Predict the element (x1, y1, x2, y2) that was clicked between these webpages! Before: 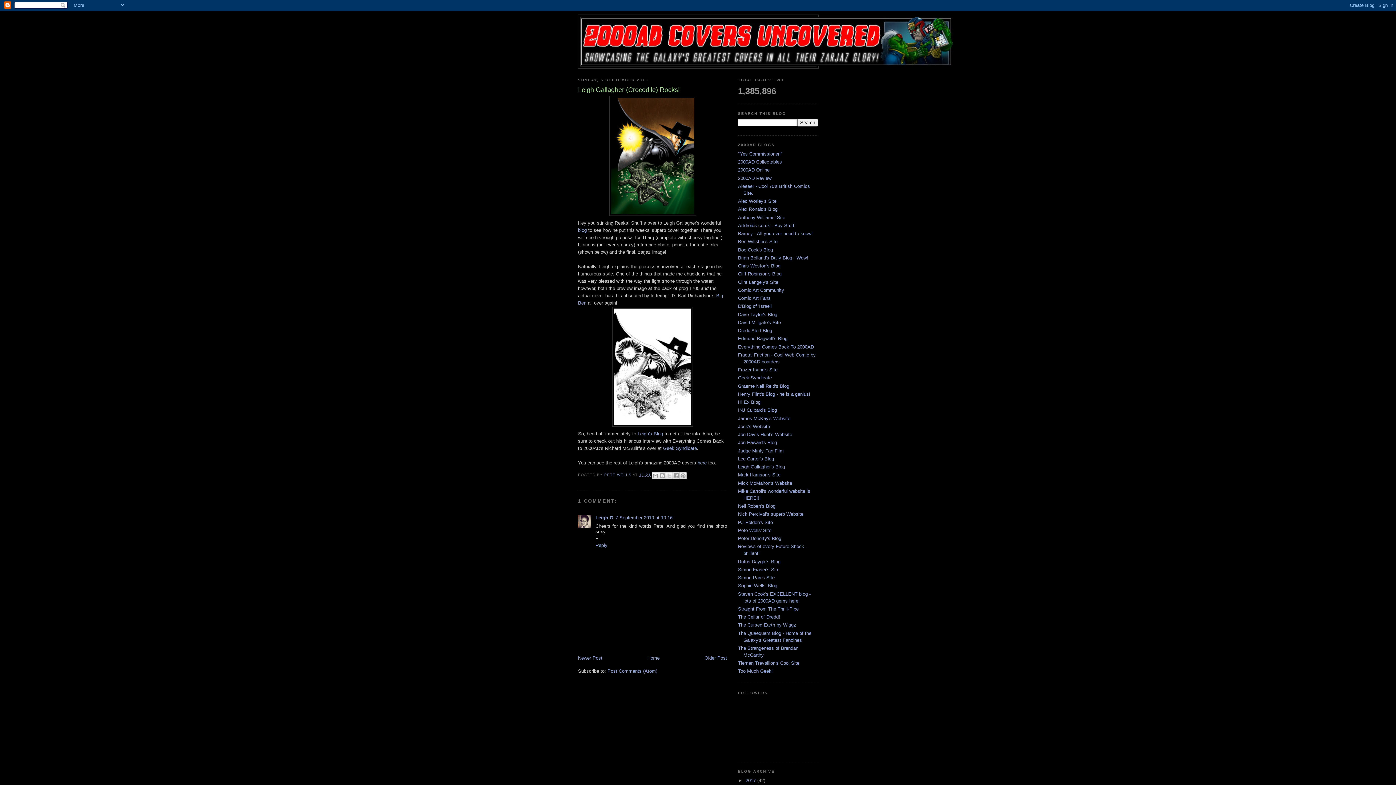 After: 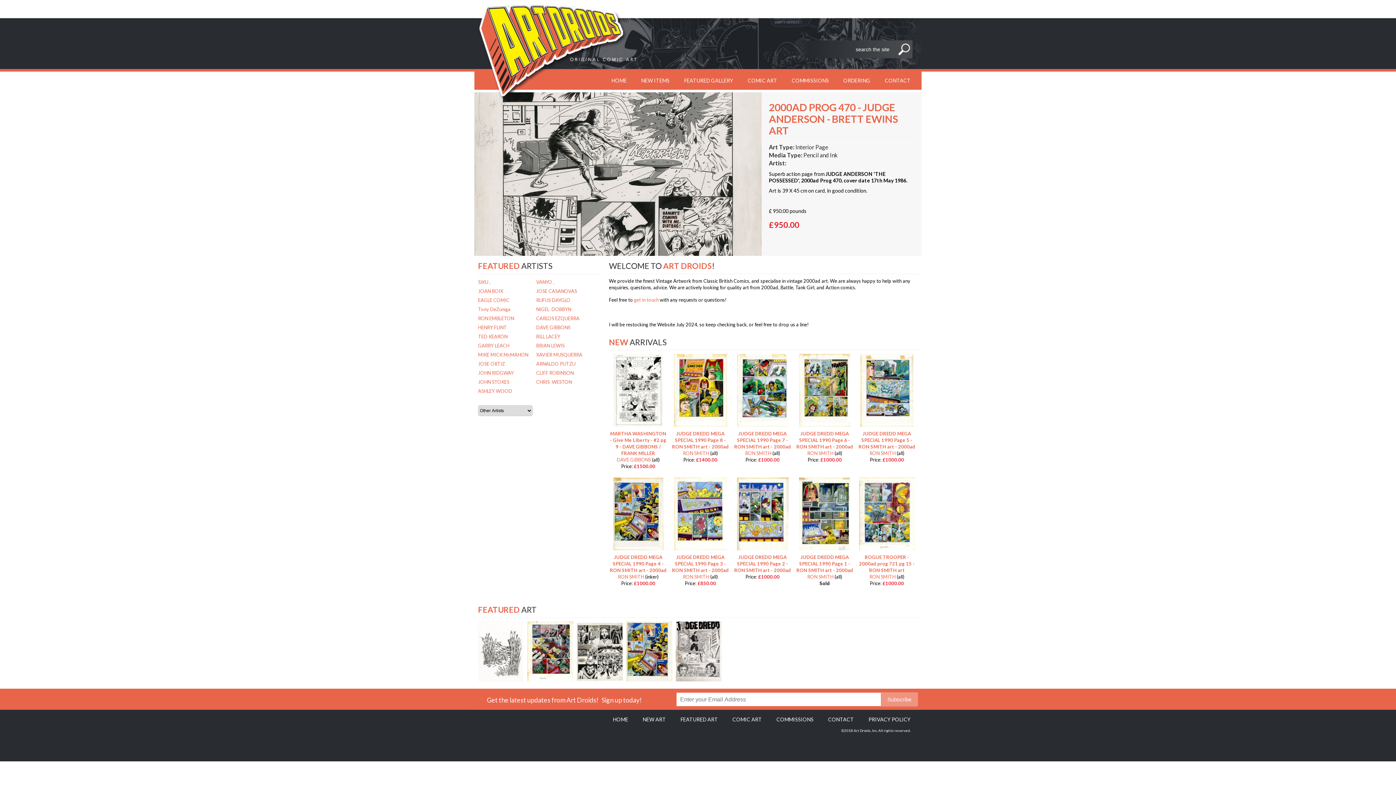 Action: bbox: (738, 222, 796, 228) label: Artdroids.co.uk - Buy Stuff!